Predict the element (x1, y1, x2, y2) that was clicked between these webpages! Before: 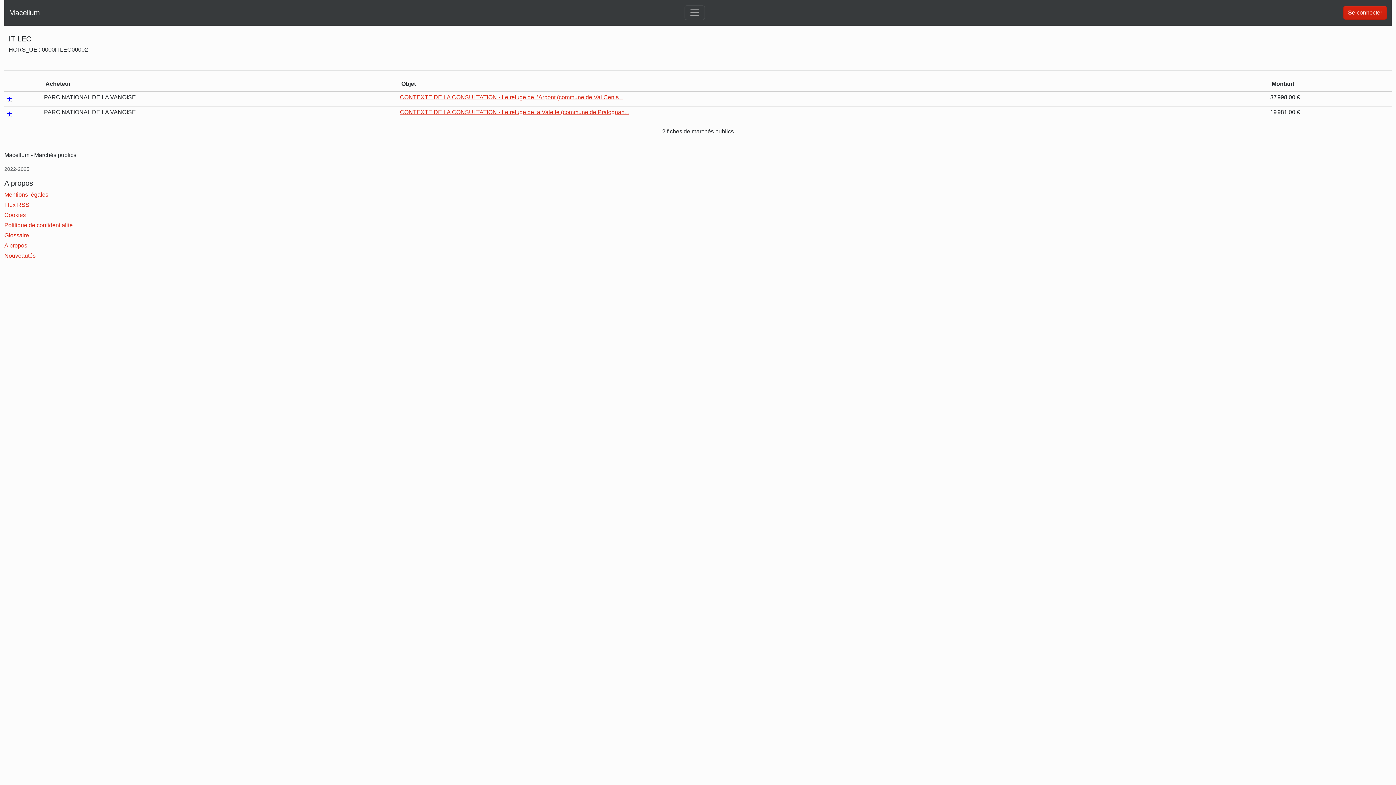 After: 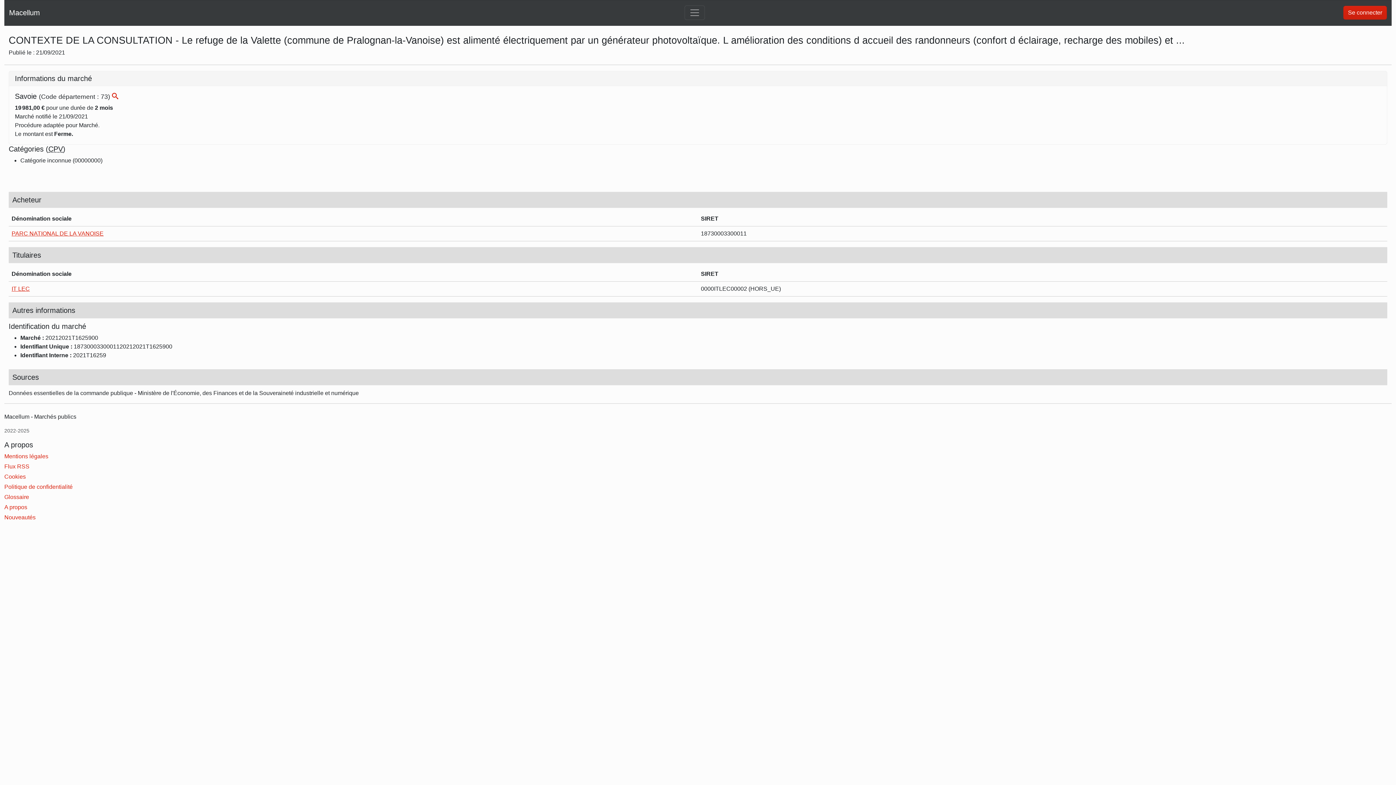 Action: bbox: (400, 109, 629, 115) label: CONTEXTE DE LA CONSULTATION - Le refuge de la Valette (commune de Pralognan...